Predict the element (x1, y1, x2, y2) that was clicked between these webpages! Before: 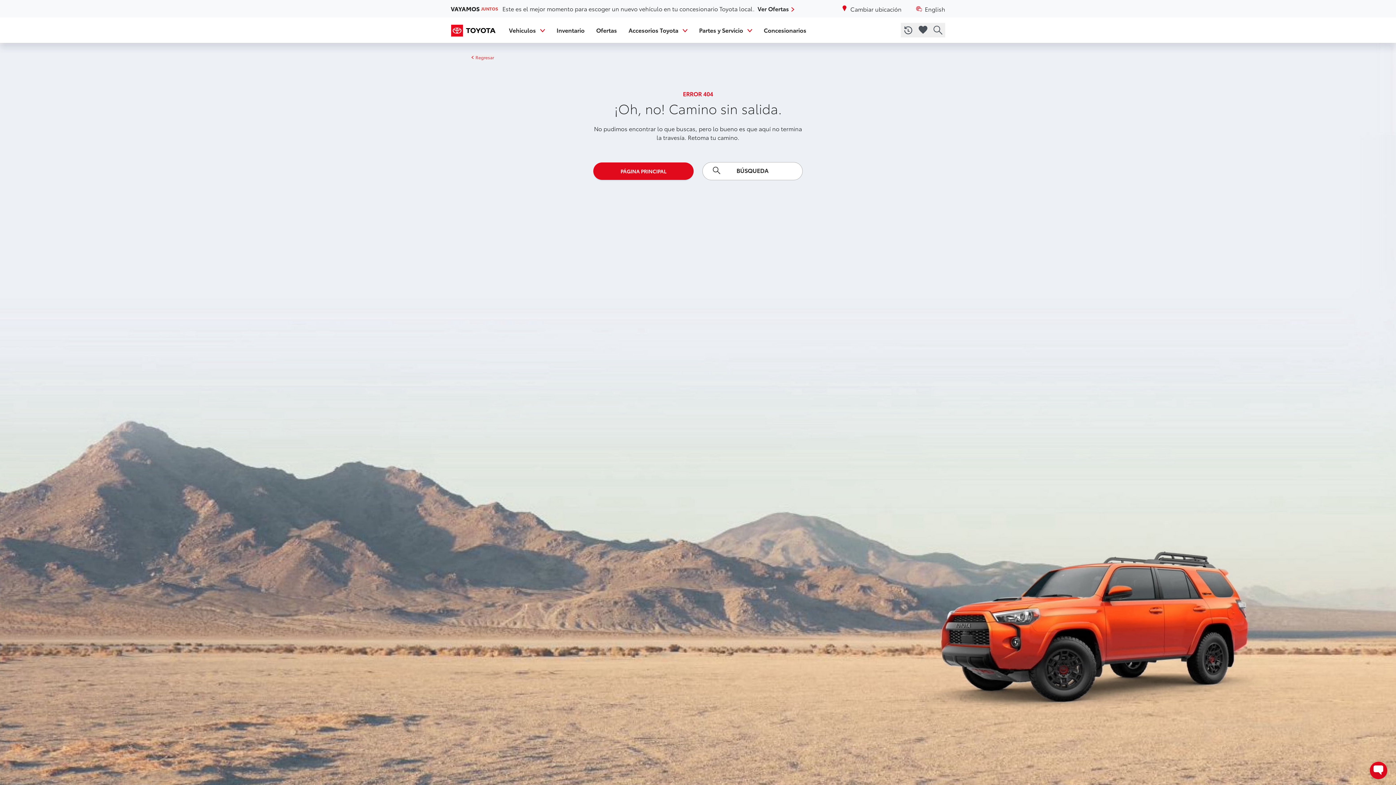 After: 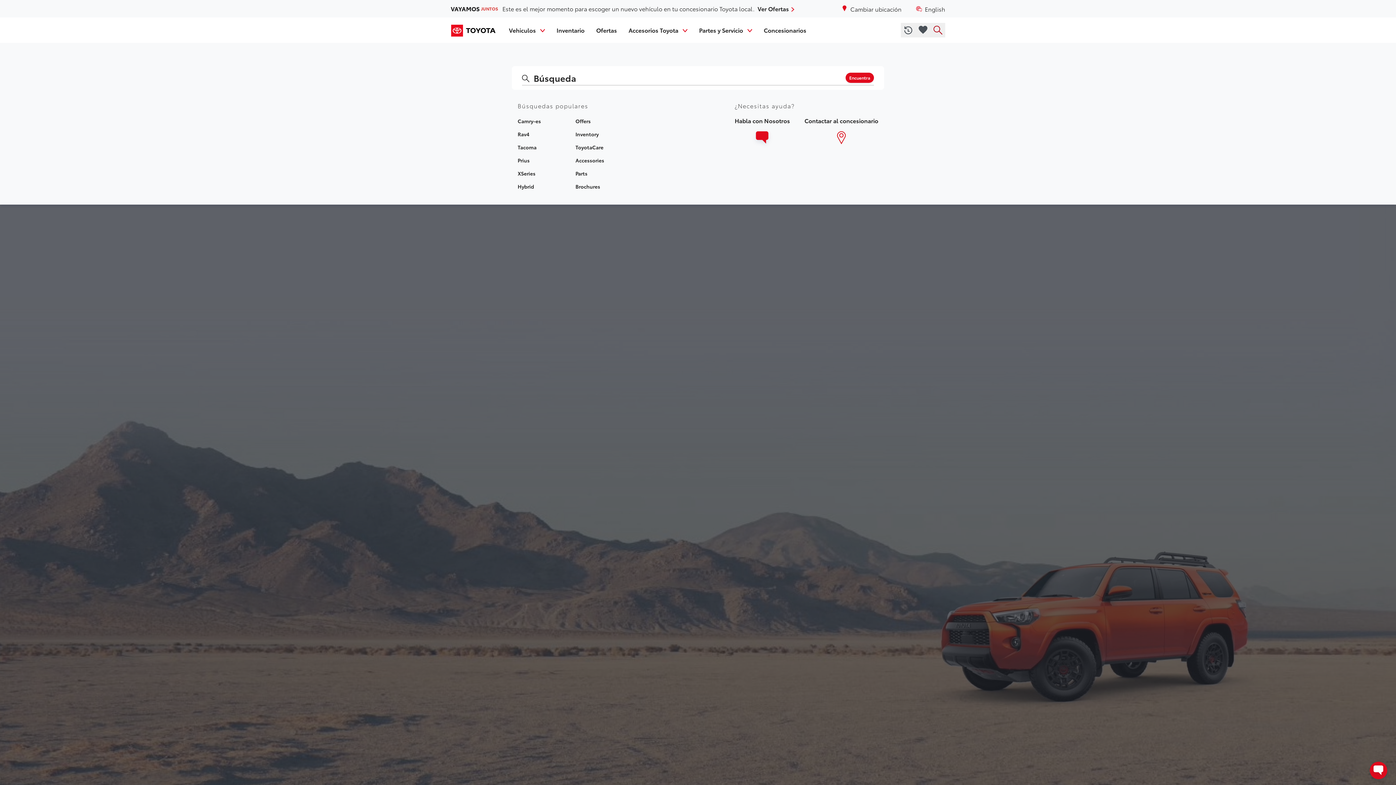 Action: bbox: (912, 22, 945, 37) label: search